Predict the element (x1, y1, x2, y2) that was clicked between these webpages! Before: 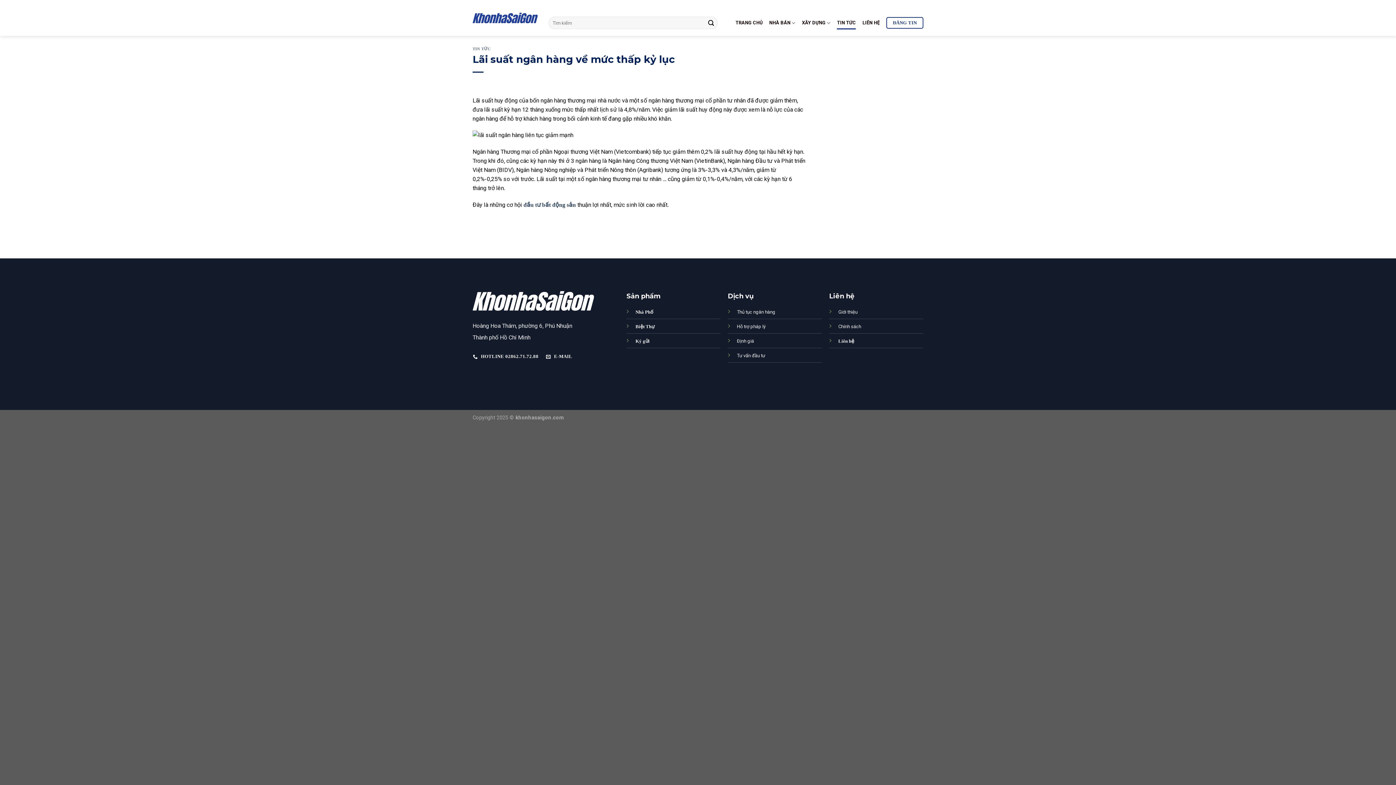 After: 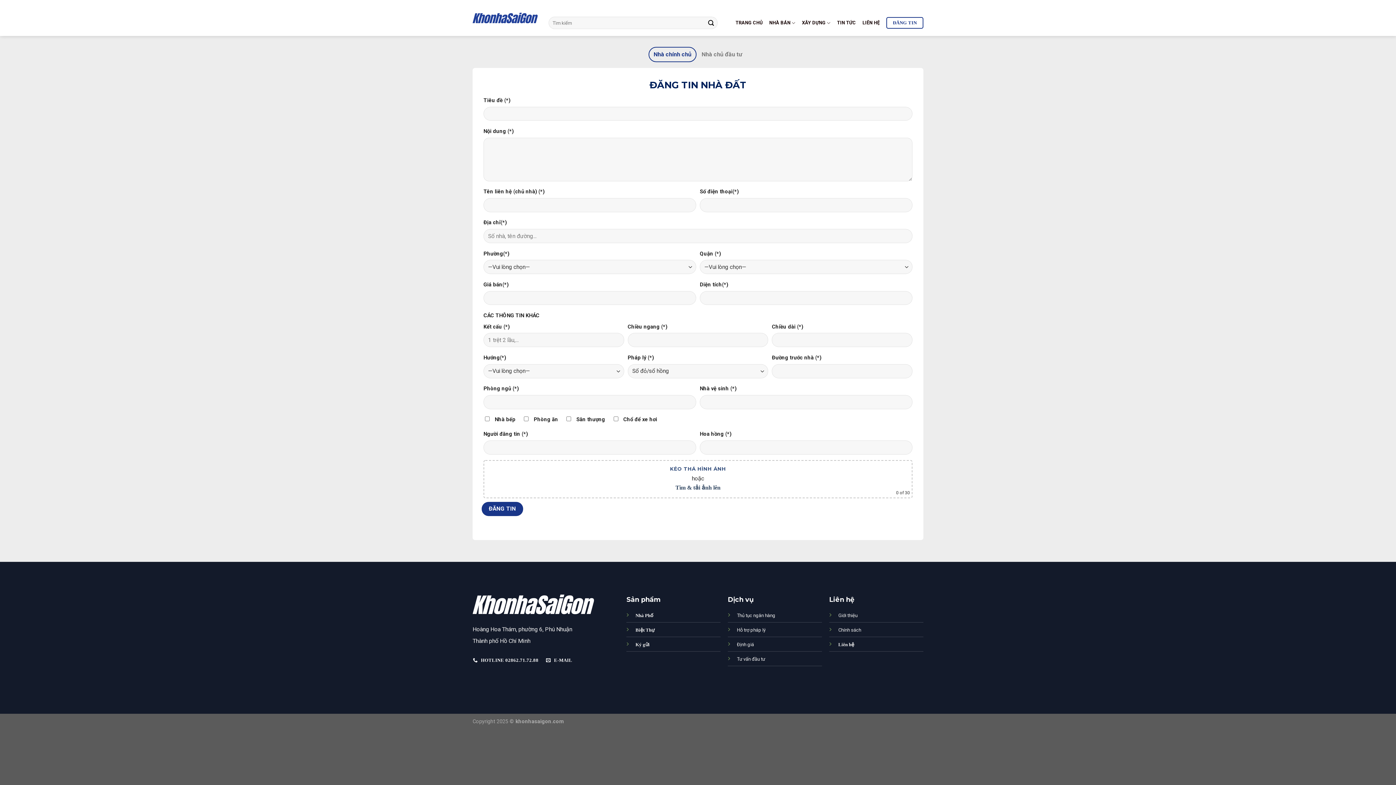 Action: label: ĐĂNG TIN bbox: (886, 16, 923, 28)